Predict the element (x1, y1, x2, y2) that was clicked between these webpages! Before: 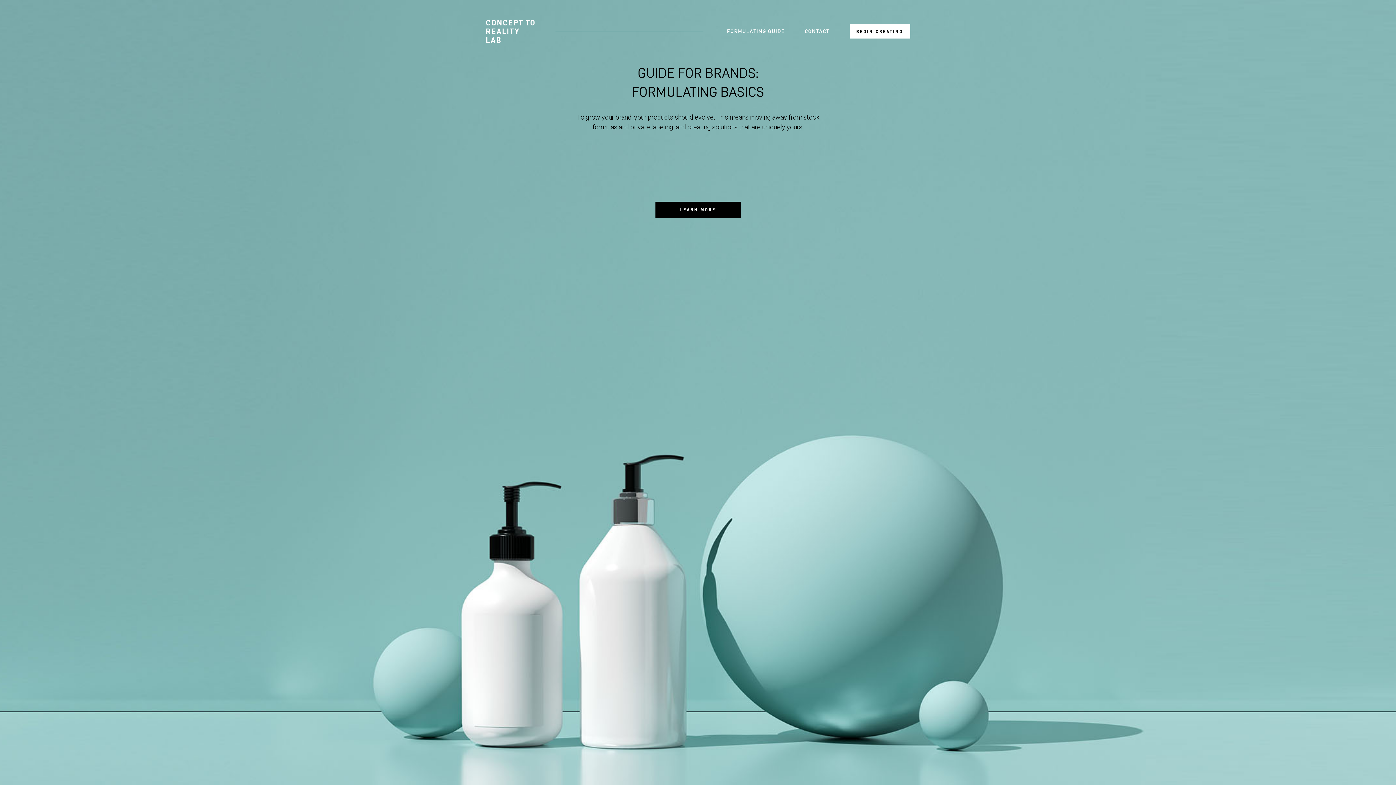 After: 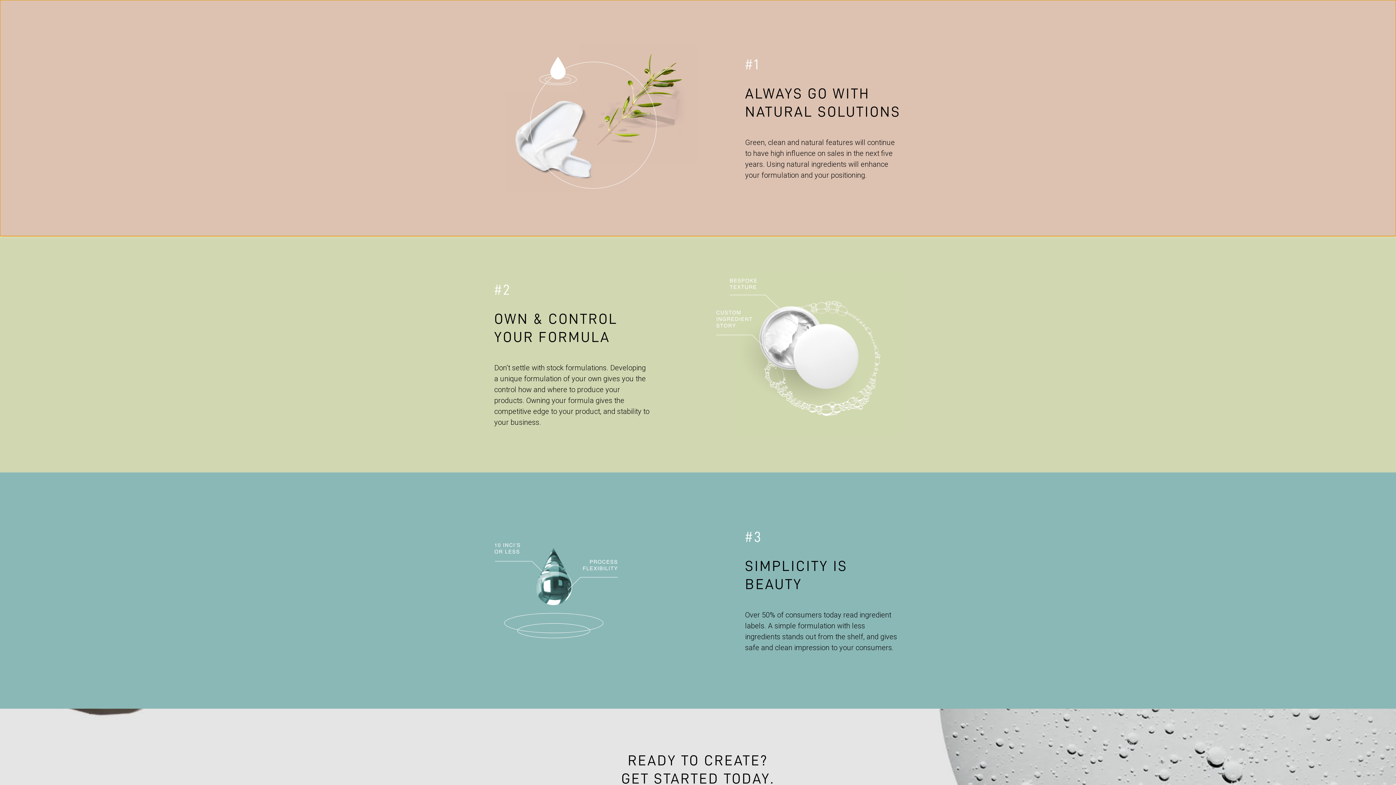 Action: label: LEARN MORE bbox: (655, 201, 740, 217)